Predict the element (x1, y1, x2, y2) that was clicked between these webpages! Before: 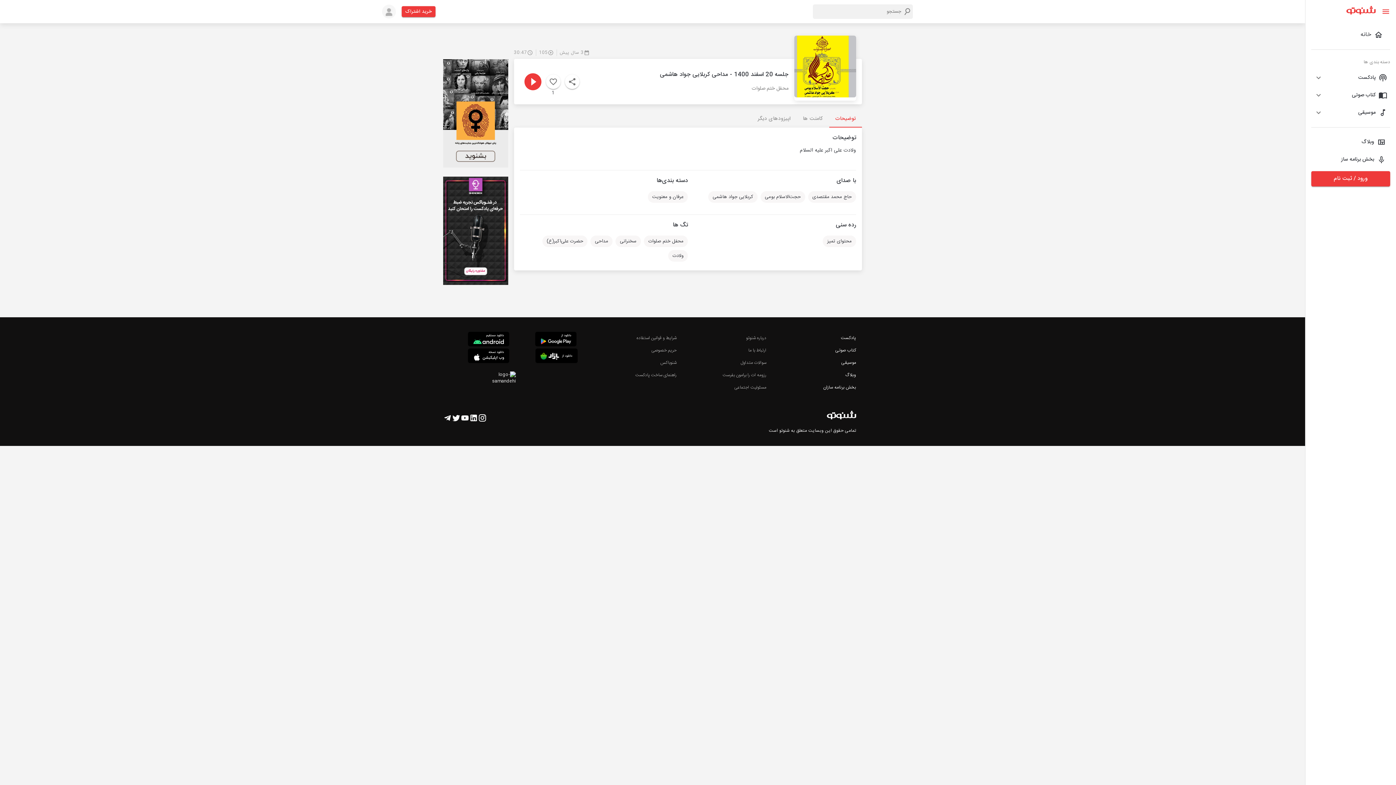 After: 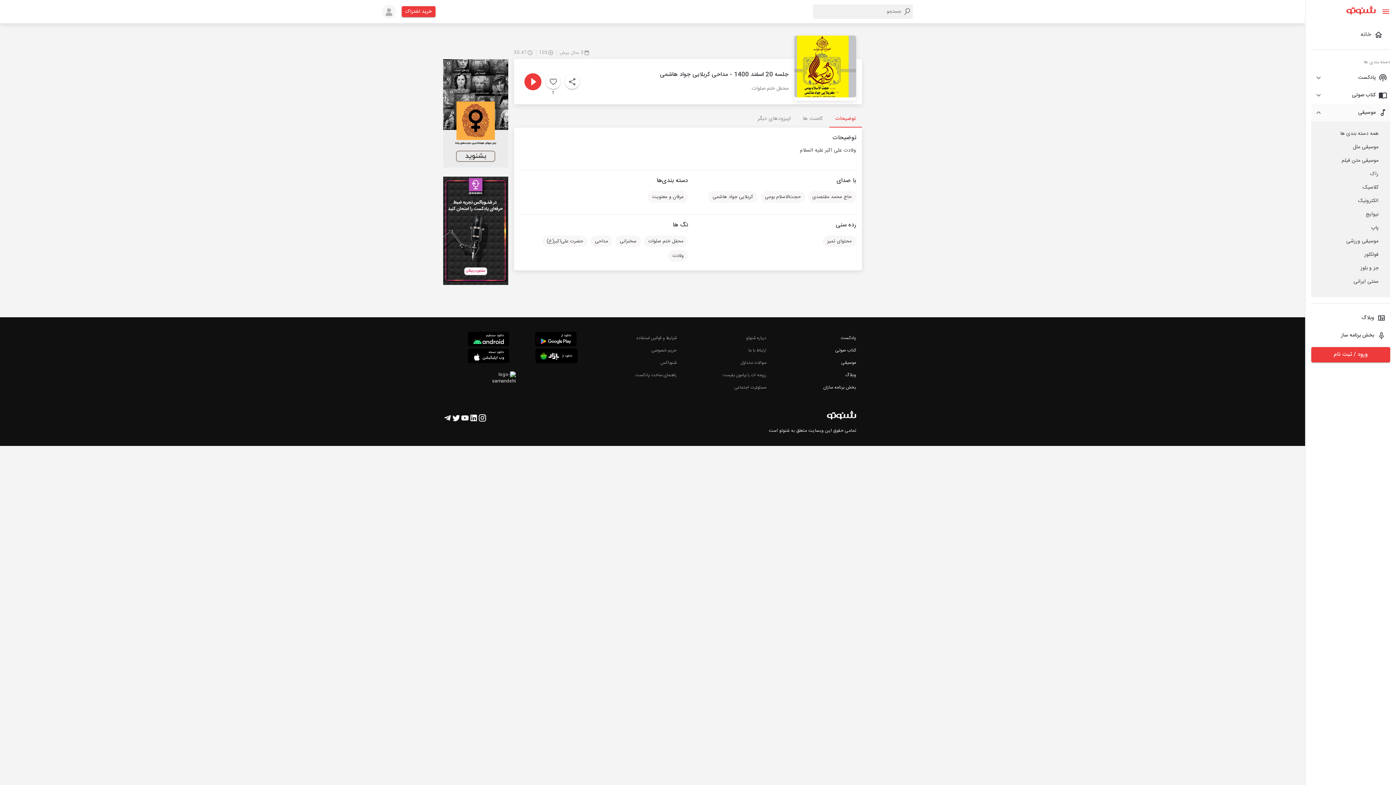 Action: label: موسیقی bbox: (1311, 104, 1390, 121)